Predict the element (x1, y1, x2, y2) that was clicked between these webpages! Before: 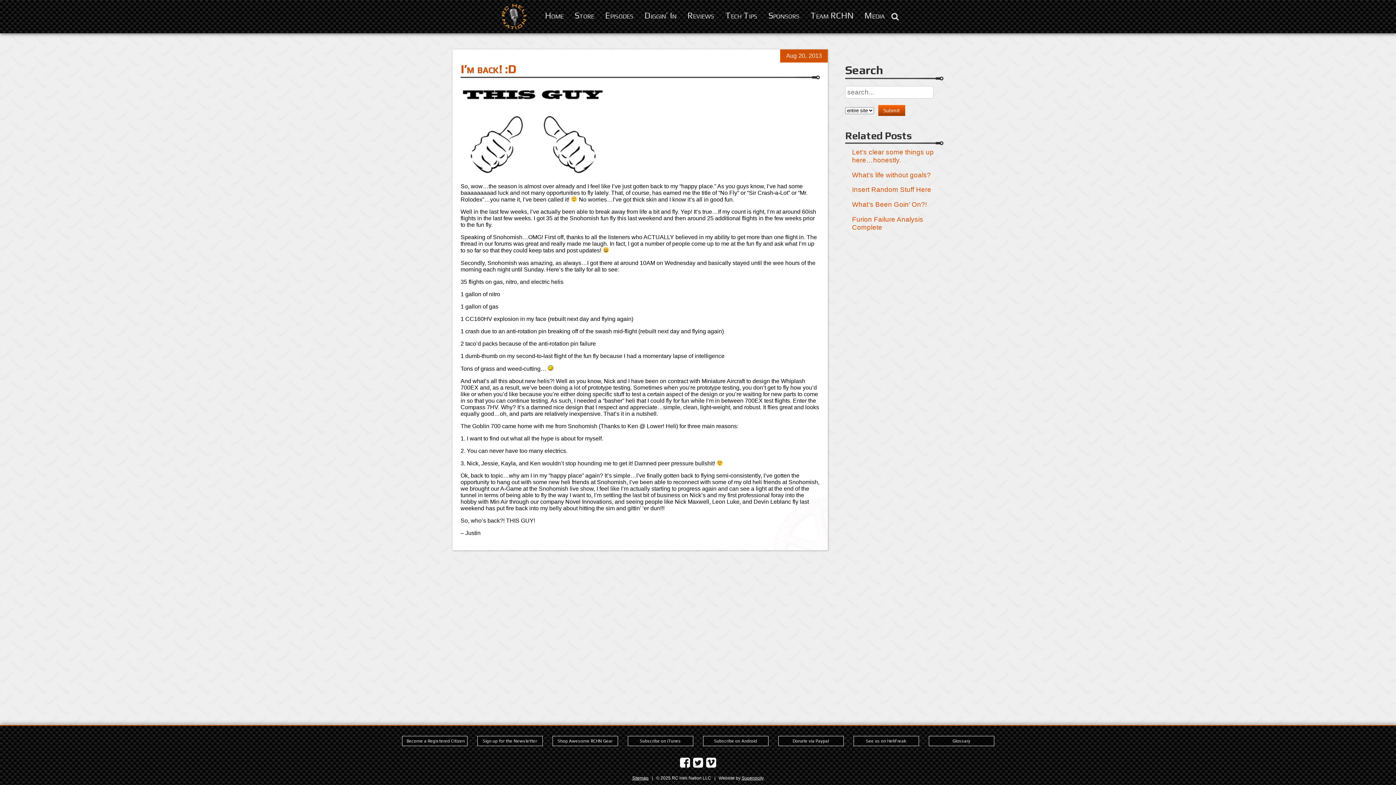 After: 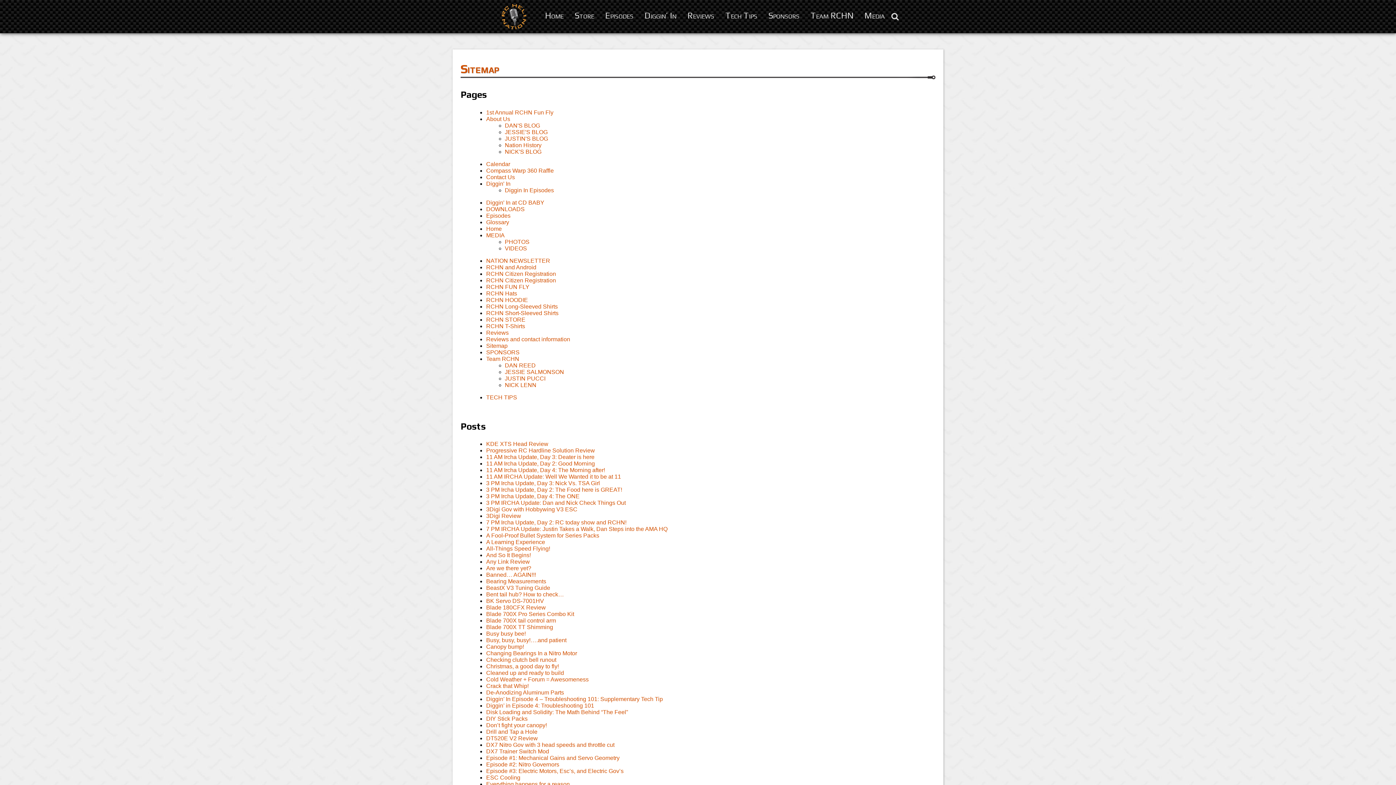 Action: label: Sitemap bbox: (632, 776, 648, 781)